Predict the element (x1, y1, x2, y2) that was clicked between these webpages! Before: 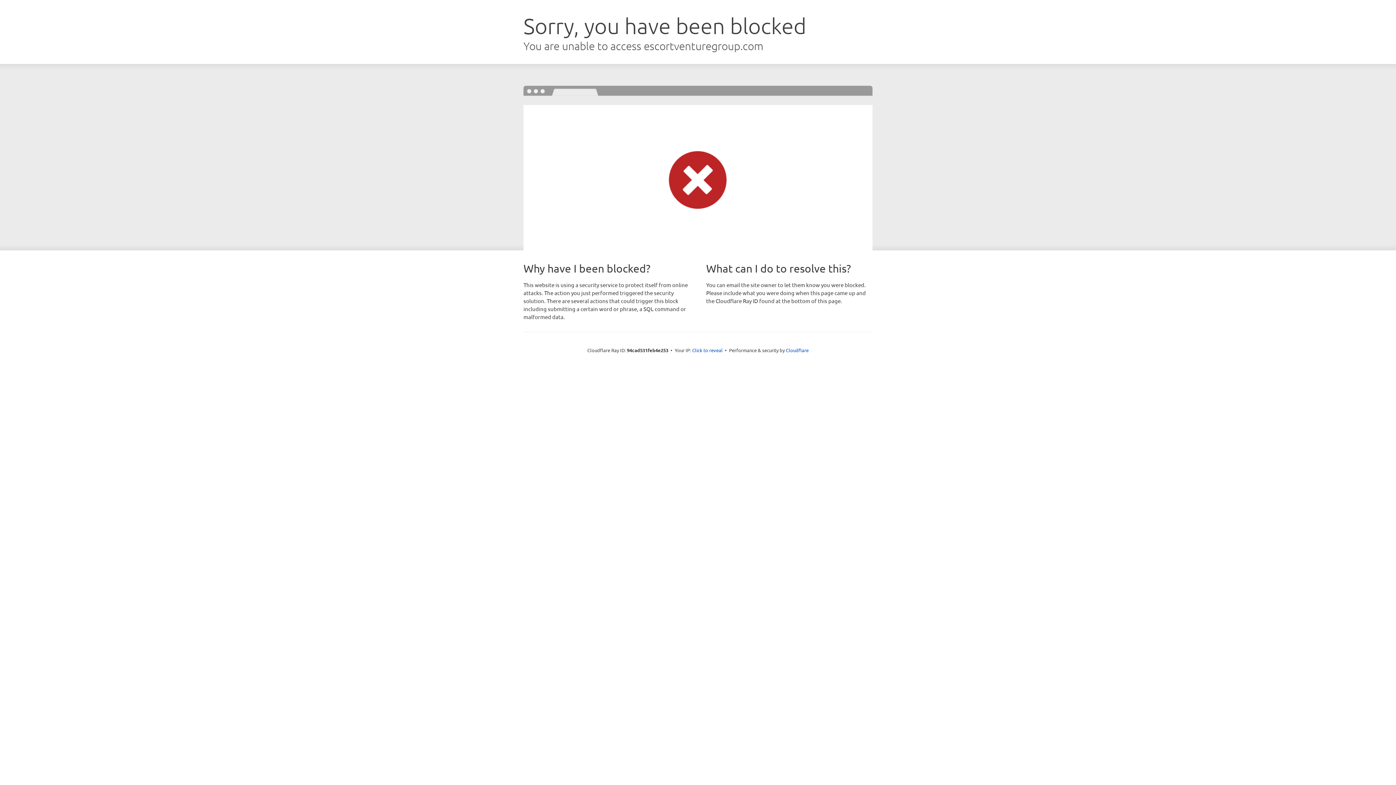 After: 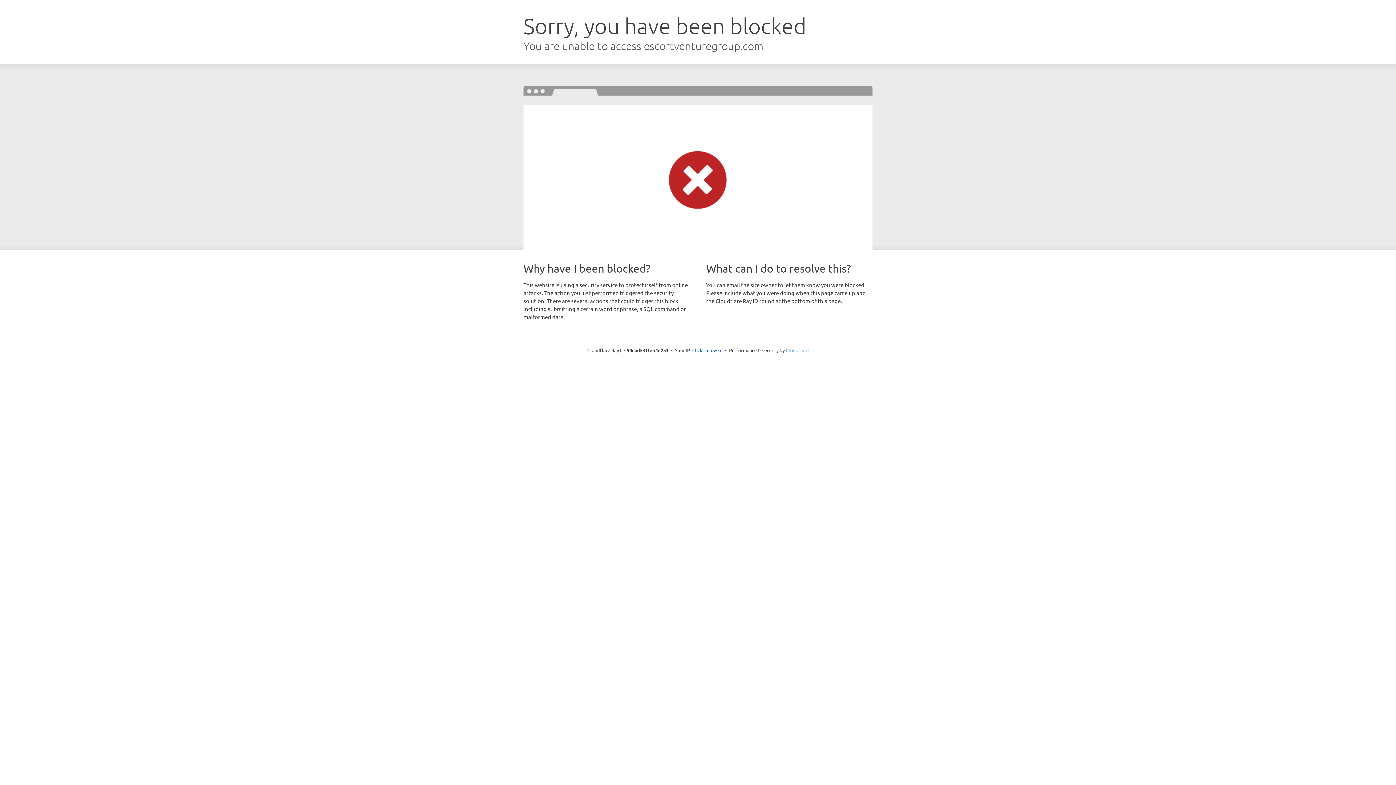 Action: label: Cloudflare bbox: (786, 347, 808, 353)